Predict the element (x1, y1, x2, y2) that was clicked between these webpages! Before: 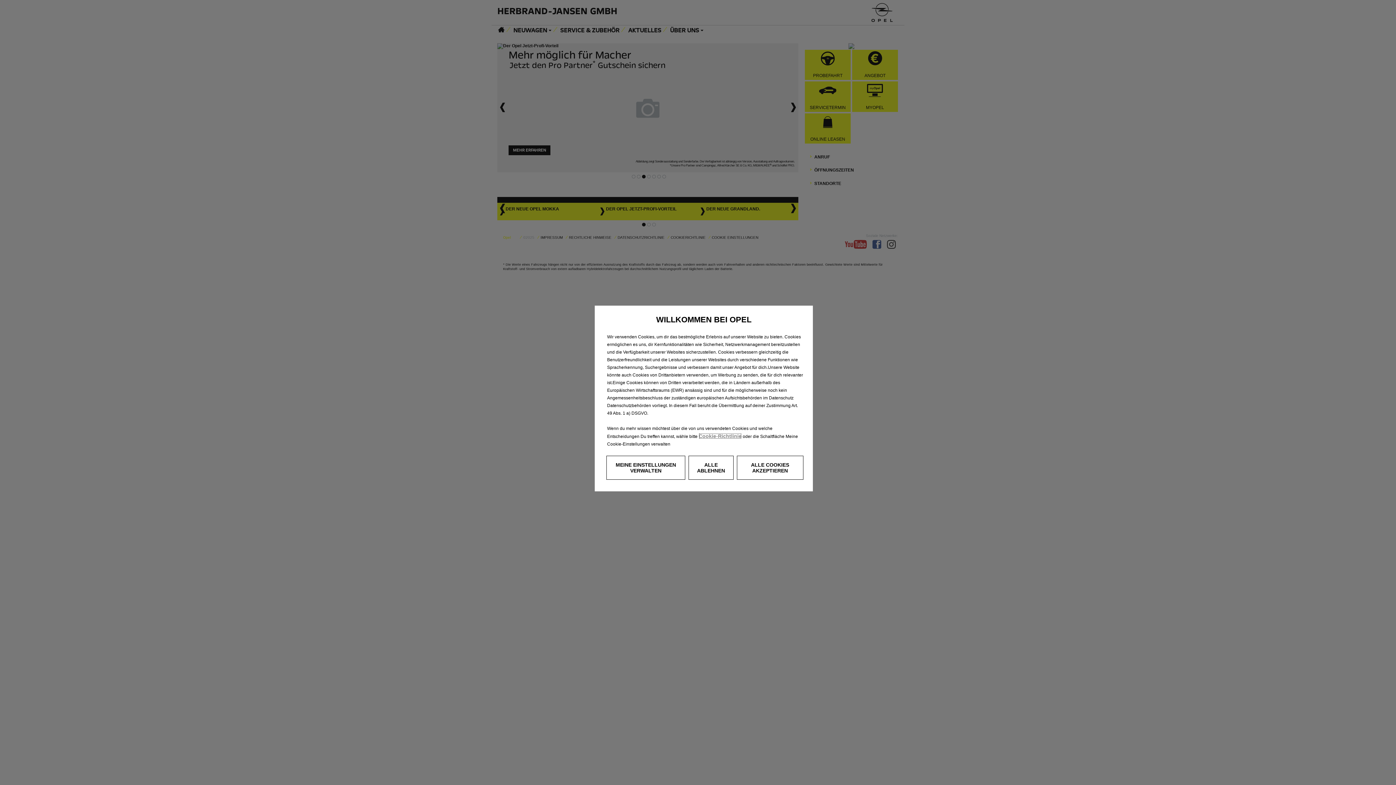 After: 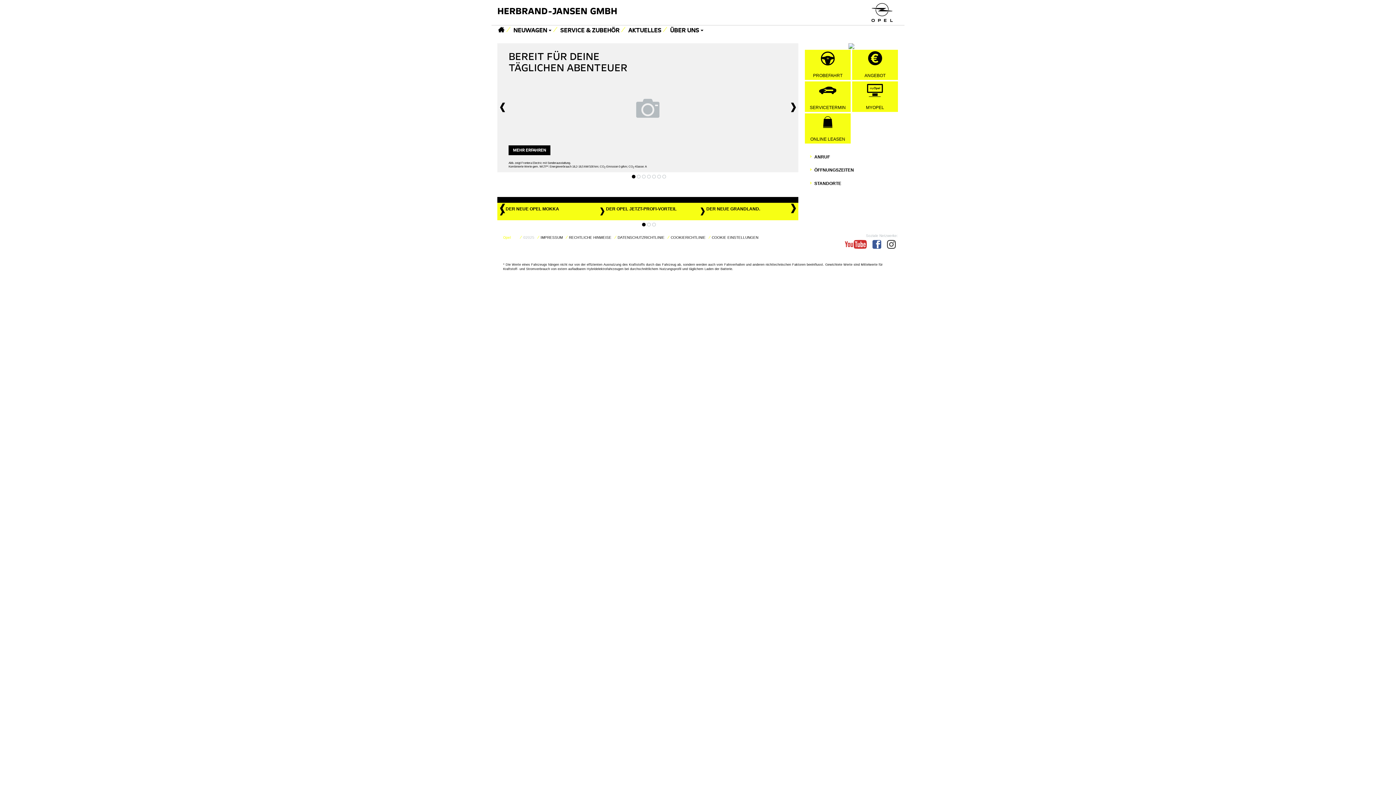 Action: bbox: (736, 456, 803, 480) label: ALLE COOKIES AKZEPTIEREN